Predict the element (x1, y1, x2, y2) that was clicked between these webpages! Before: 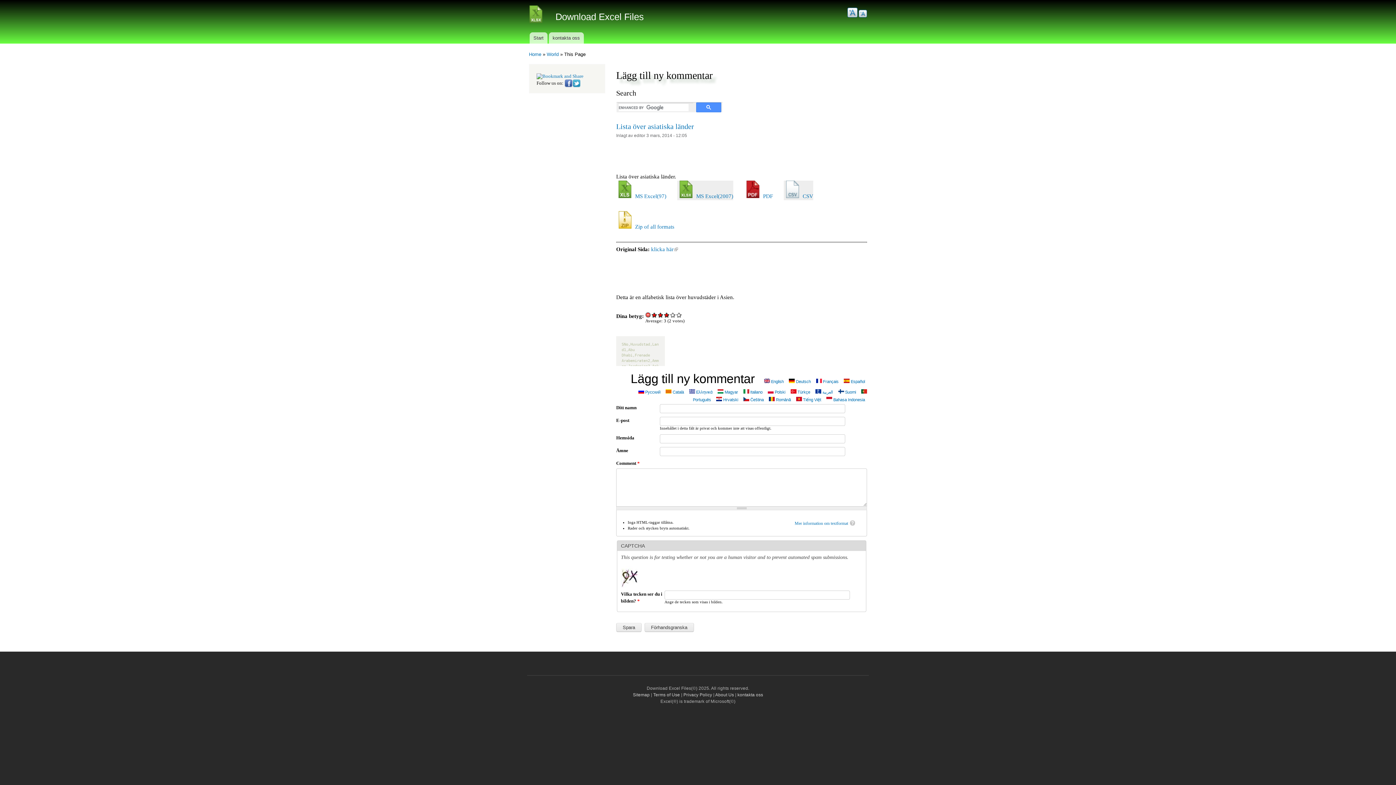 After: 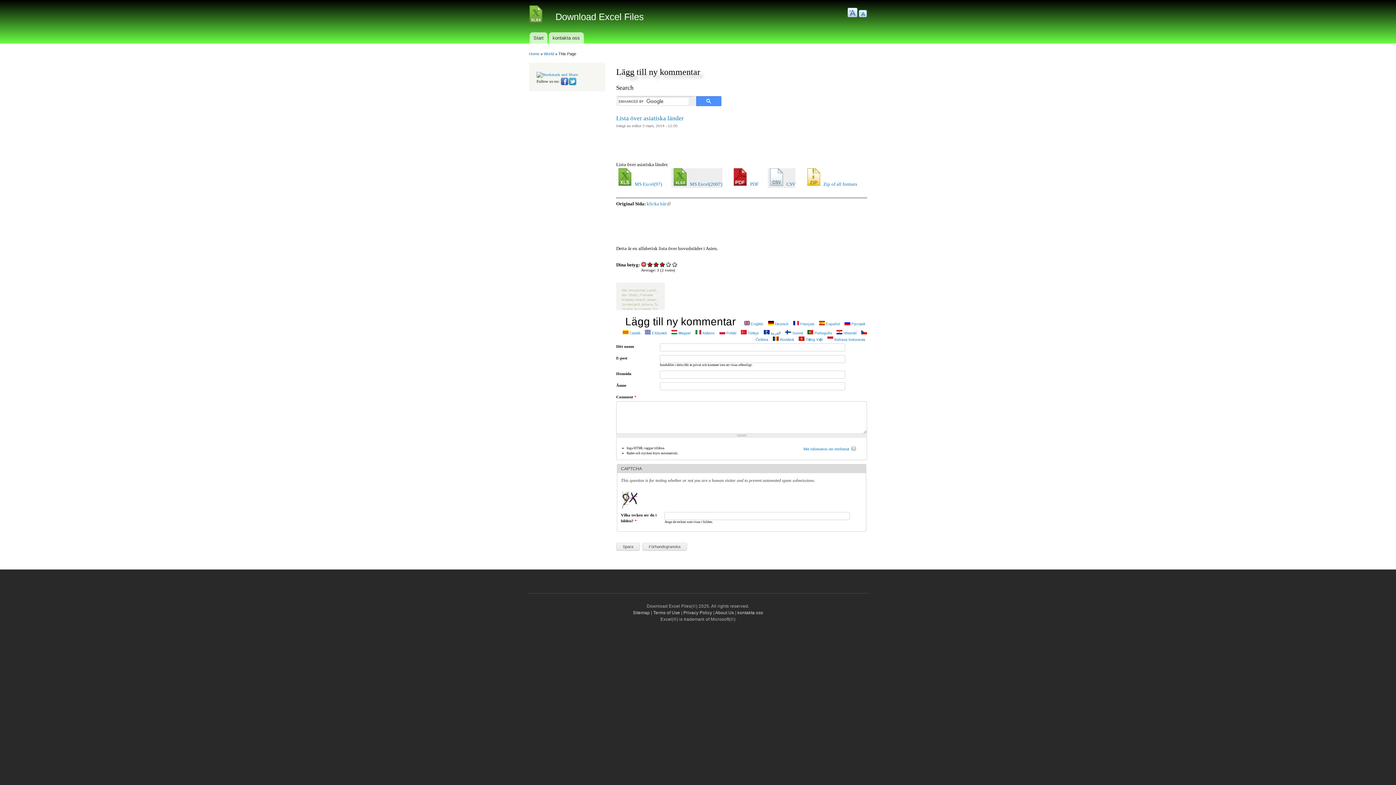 Action: label: -A bbox: (858, 9, 867, 17)